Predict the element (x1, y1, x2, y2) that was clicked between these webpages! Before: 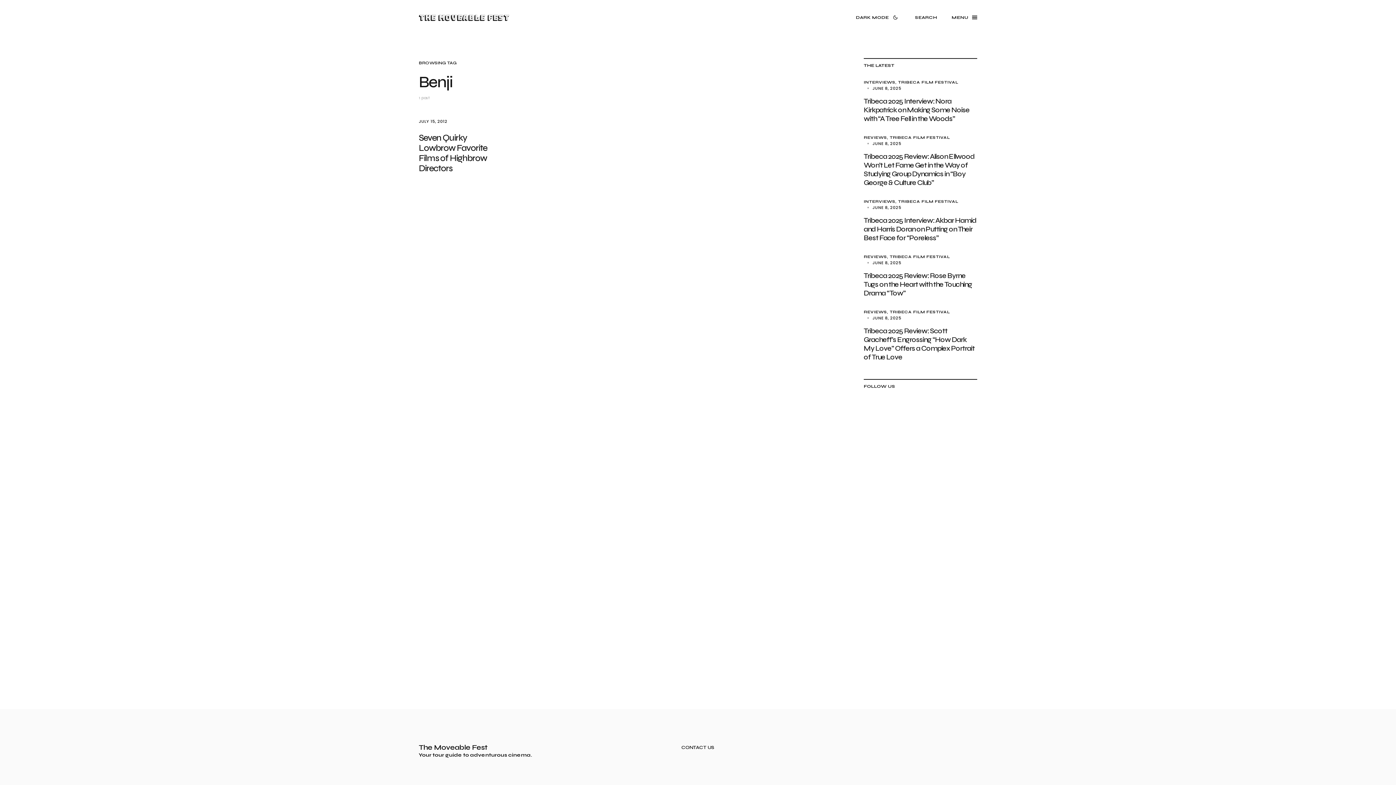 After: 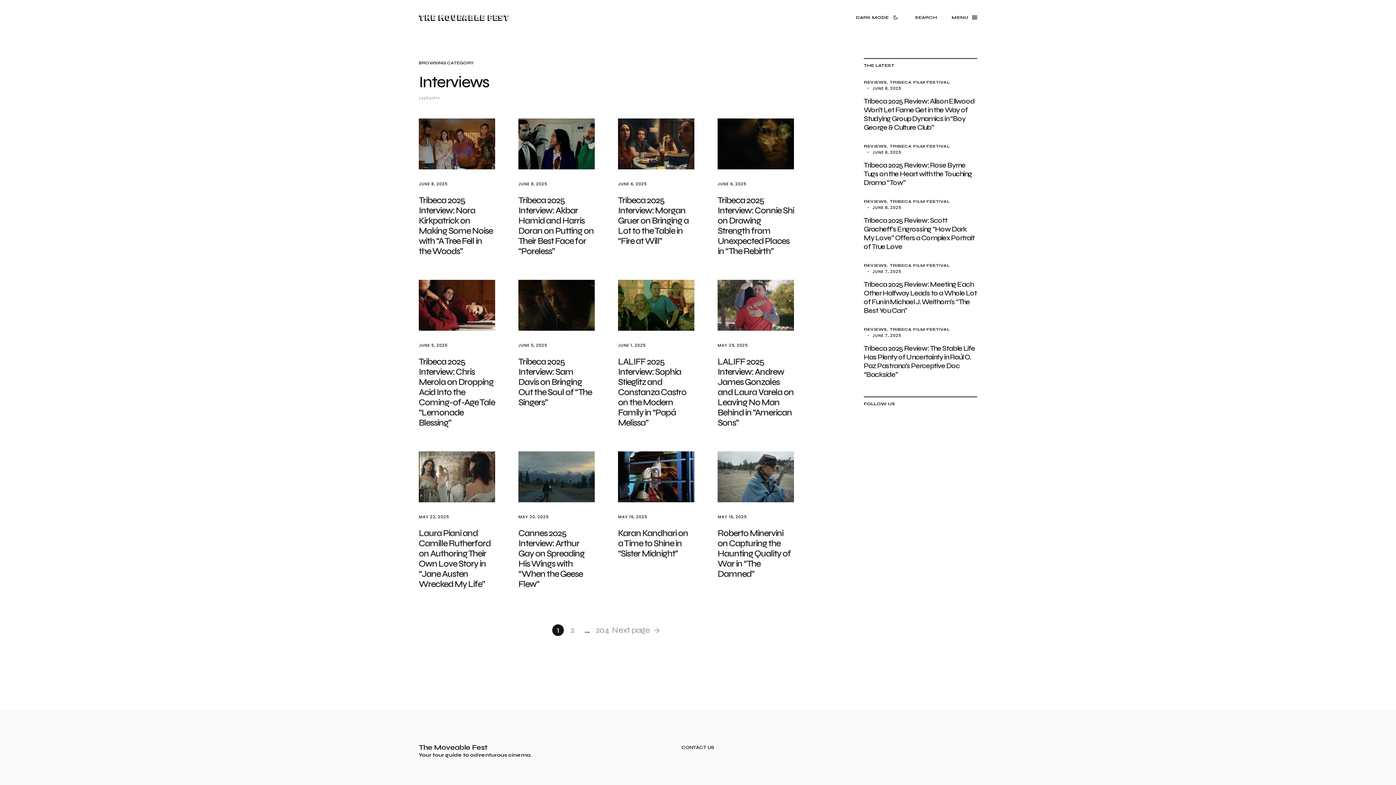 Action: bbox: (864, 199, 895, 204) label: INTERVIEWS